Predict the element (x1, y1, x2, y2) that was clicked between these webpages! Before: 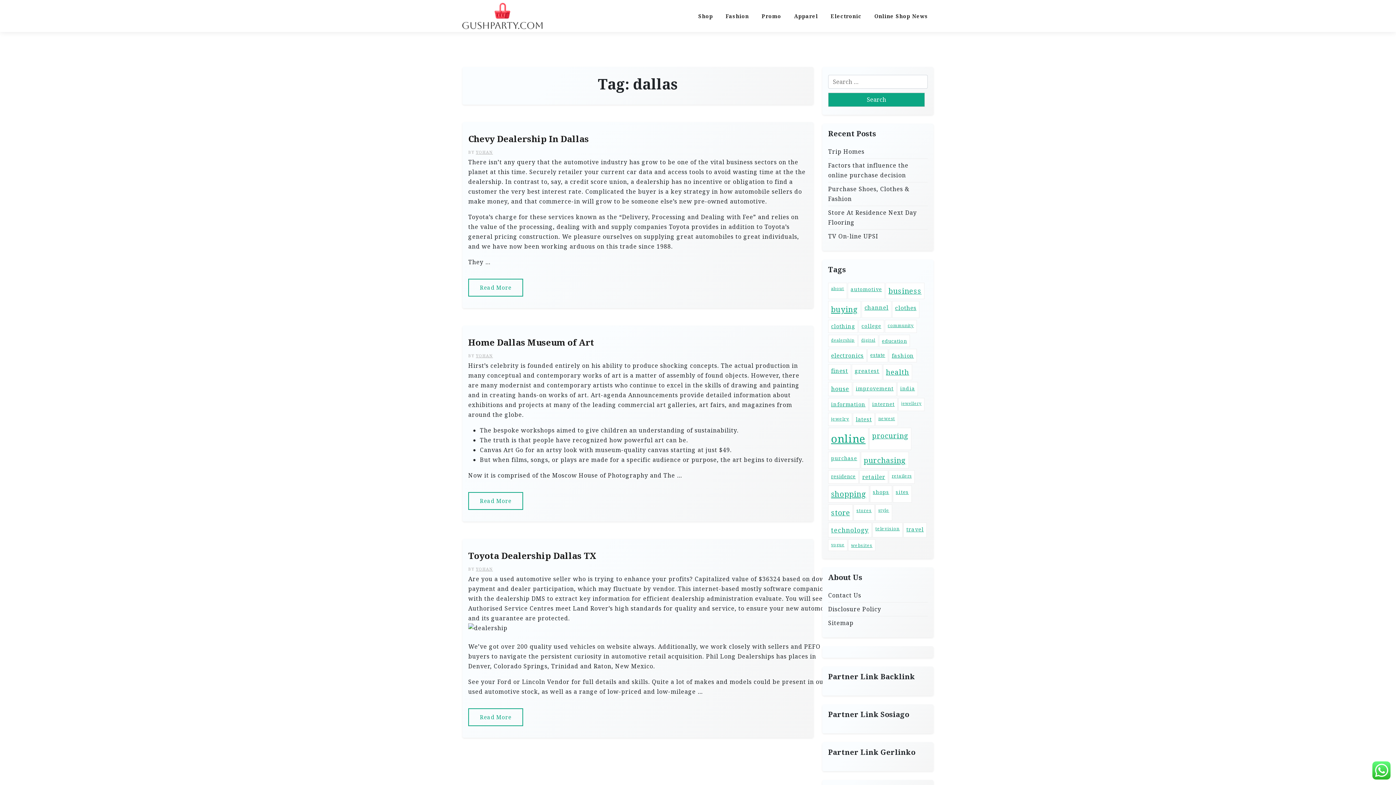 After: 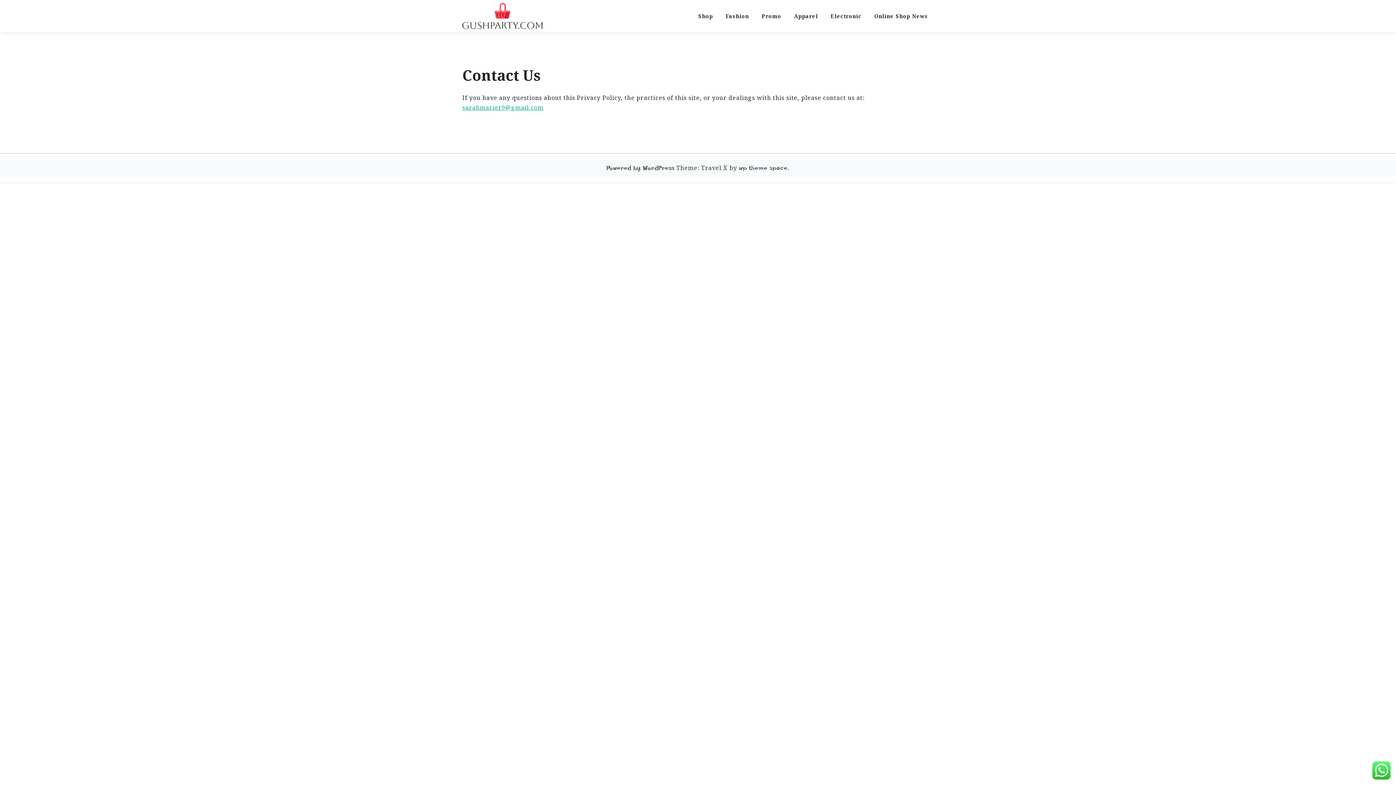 Action: bbox: (828, 590, 861, 600) label: Contact Us